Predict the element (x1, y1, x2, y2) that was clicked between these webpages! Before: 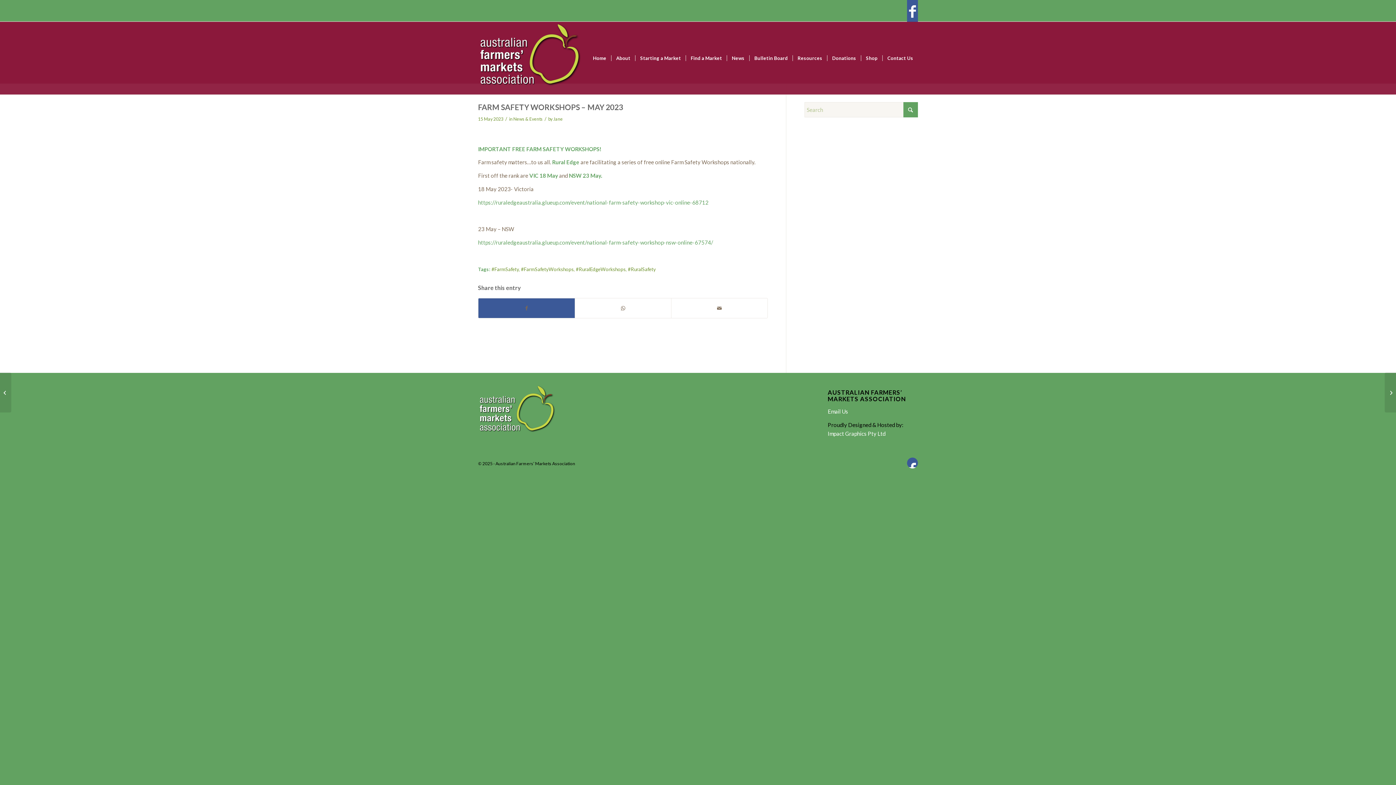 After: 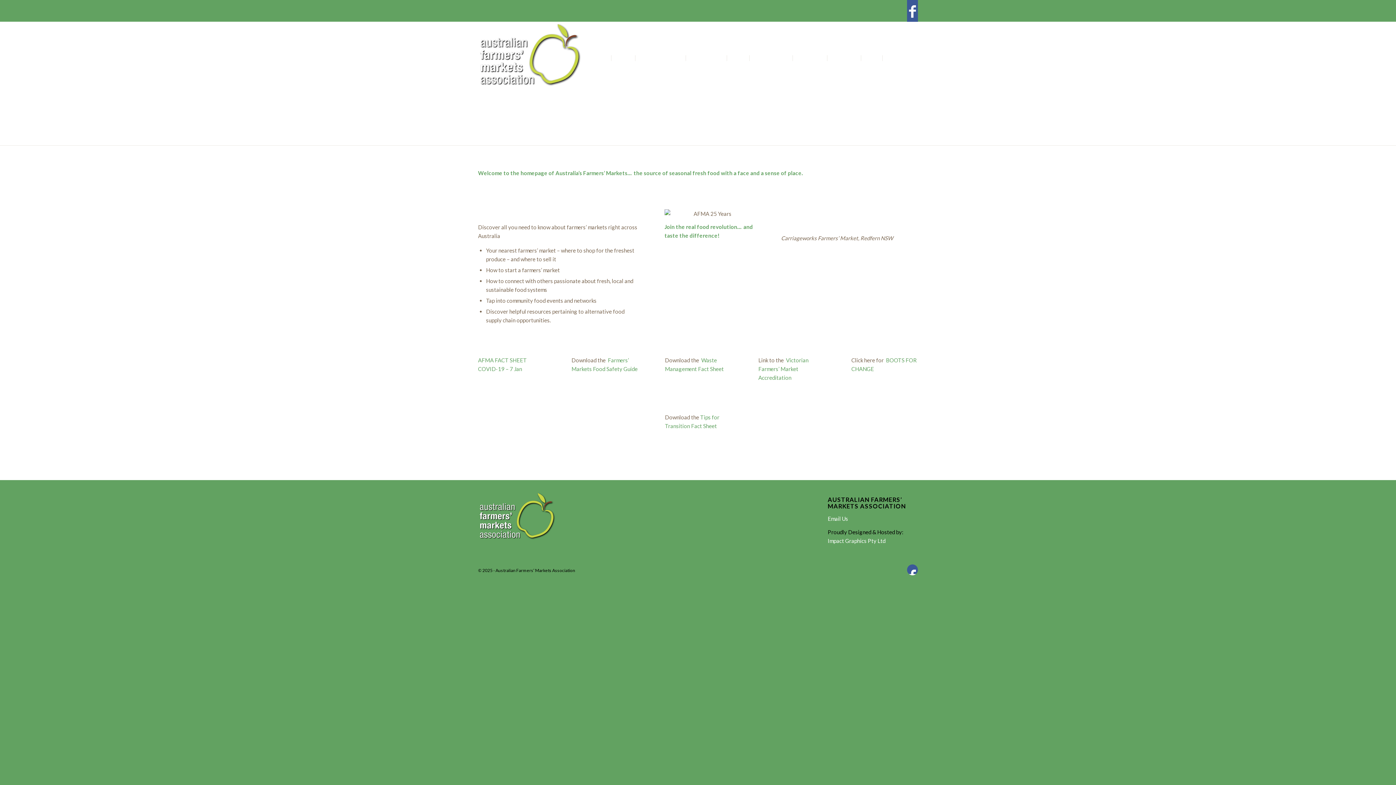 Action: label: AFMA-Logo-Rev bbox: (478, 21, 582, 94)